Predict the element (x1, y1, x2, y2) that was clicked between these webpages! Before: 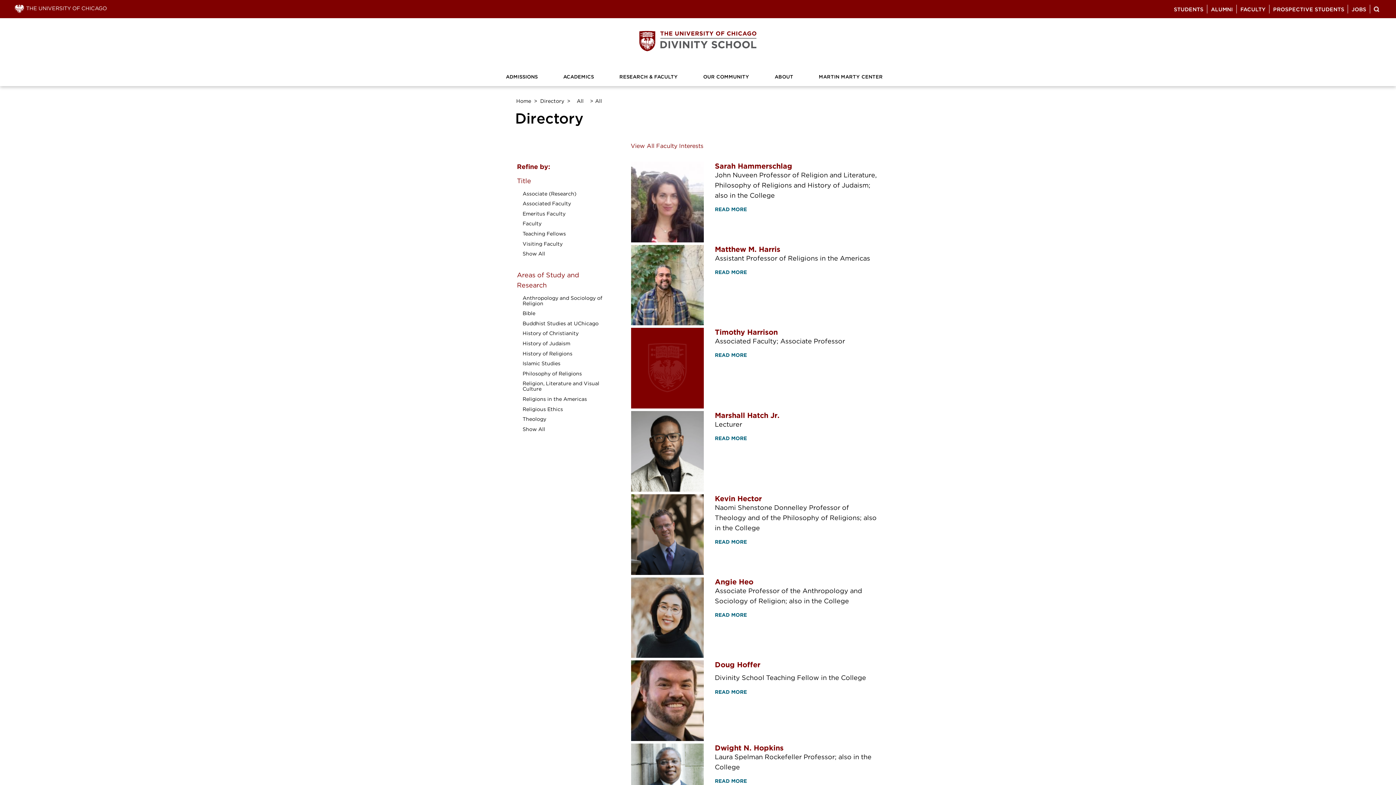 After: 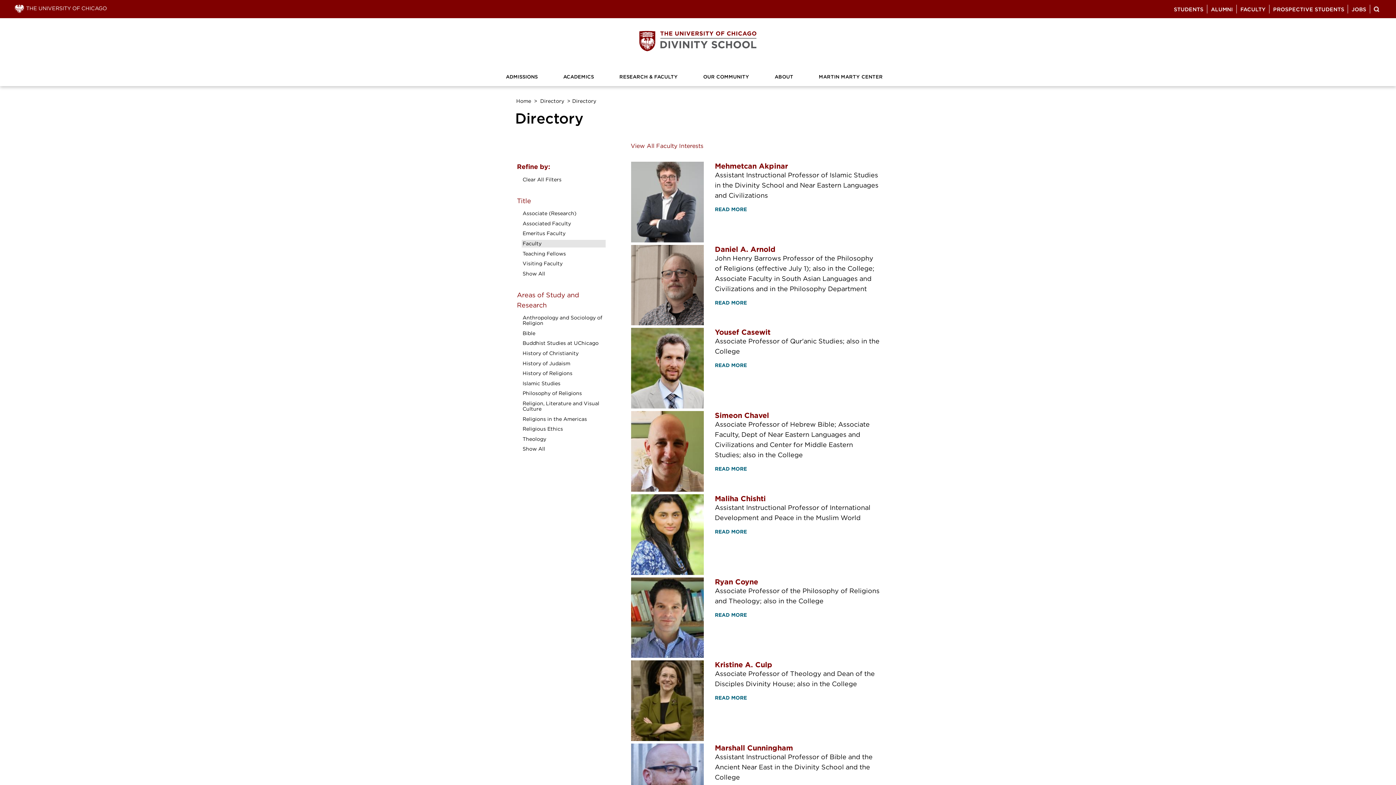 Action: bbox: (539, 92, 565, 109) label: Directory